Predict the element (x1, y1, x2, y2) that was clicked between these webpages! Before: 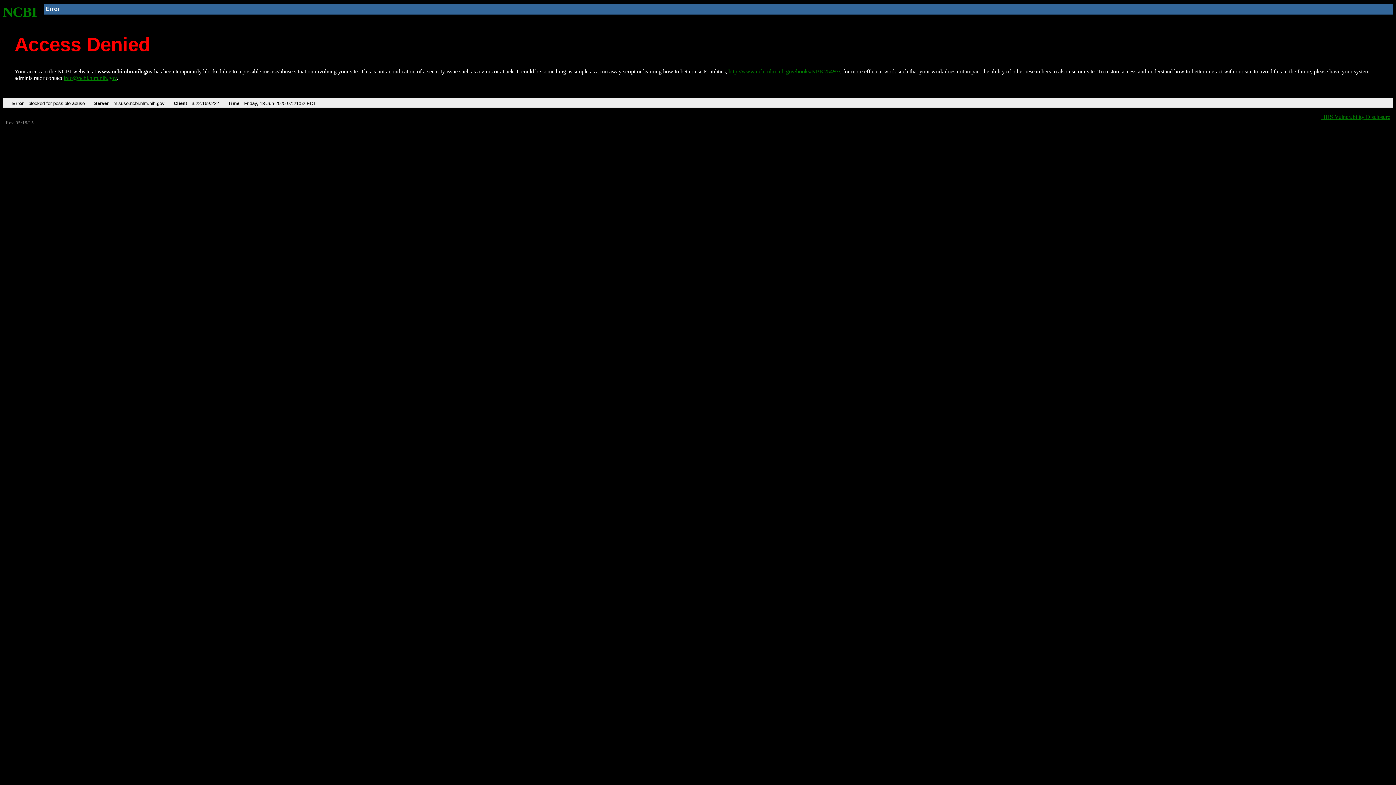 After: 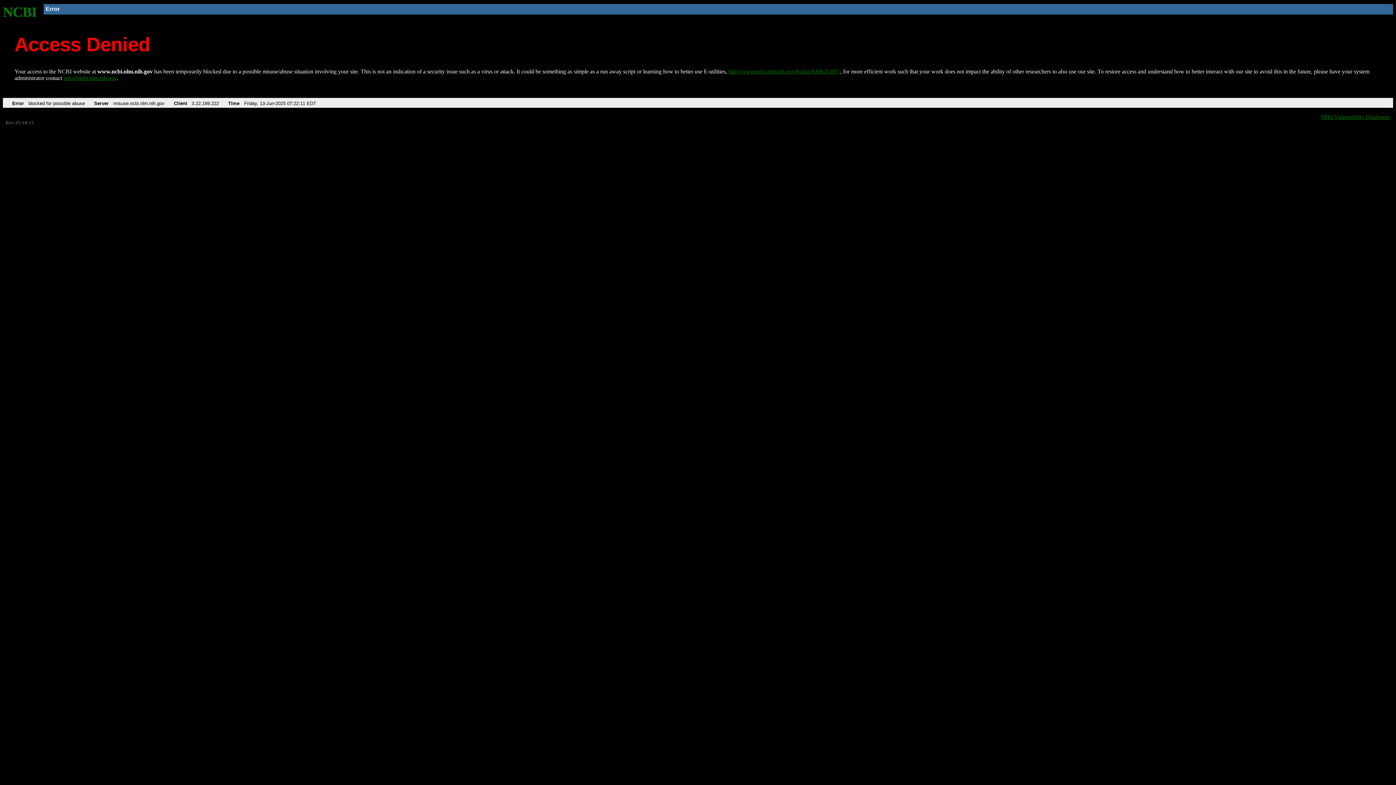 Action: label: NCBI bbox: (2, 4, 37, 19)